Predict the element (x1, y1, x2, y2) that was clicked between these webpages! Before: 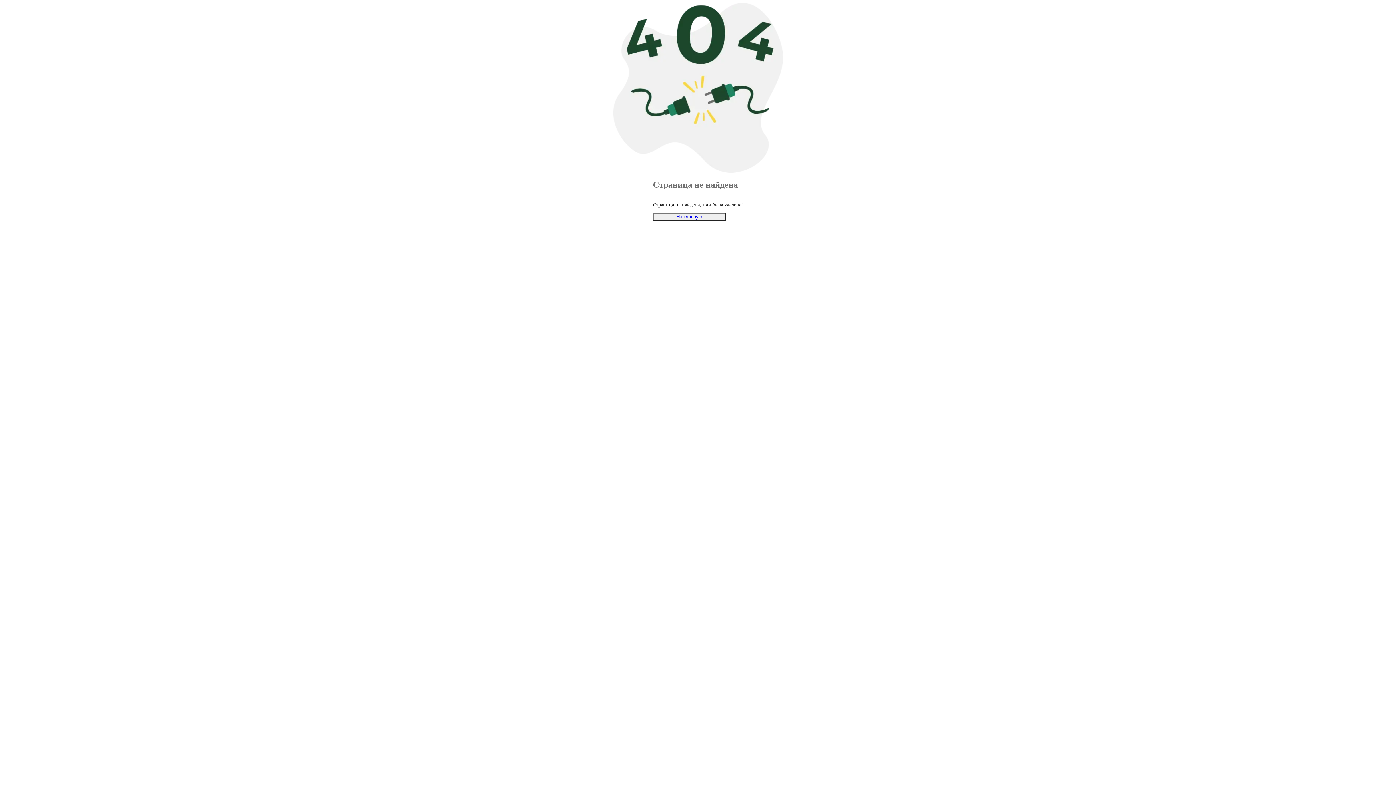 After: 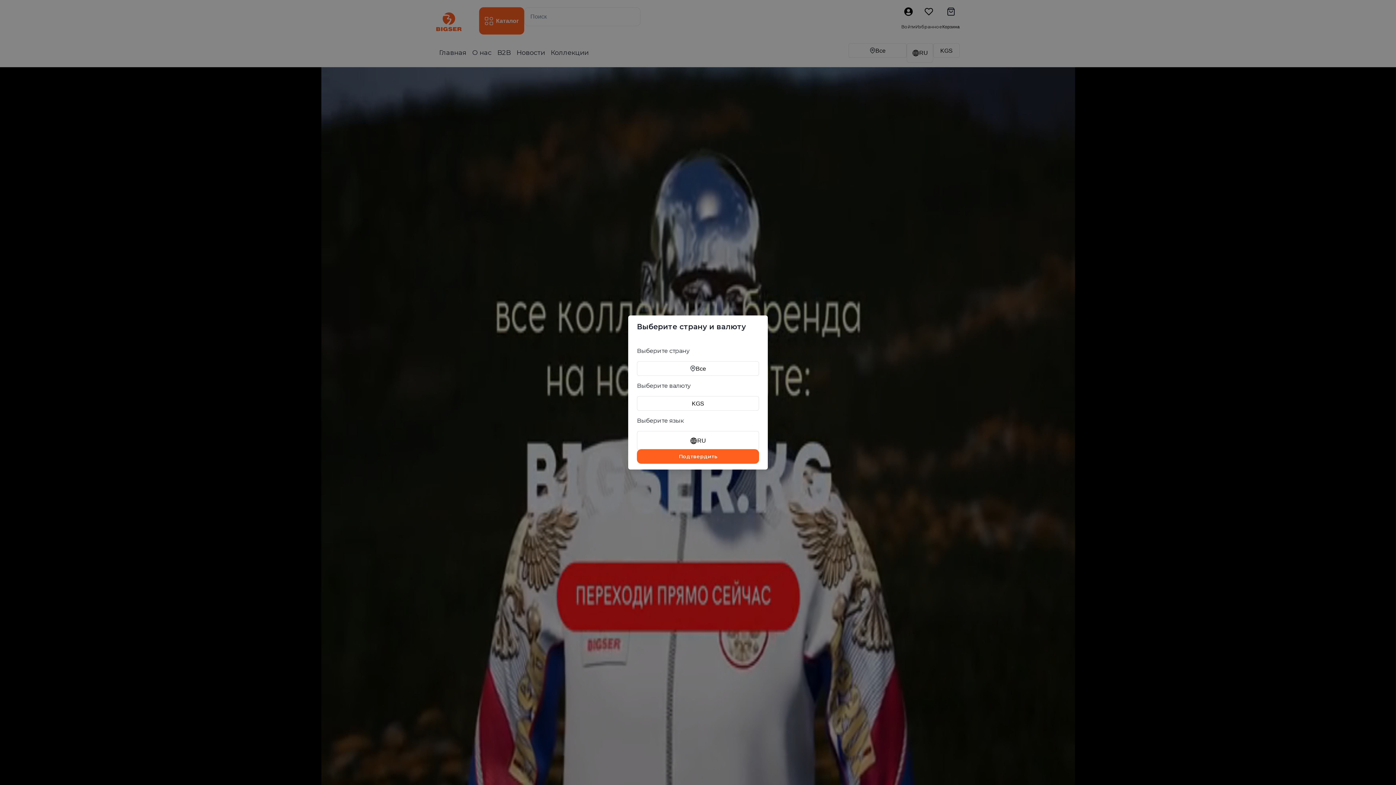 Action: label: На главную bbox: (656, 214, 722, 219)